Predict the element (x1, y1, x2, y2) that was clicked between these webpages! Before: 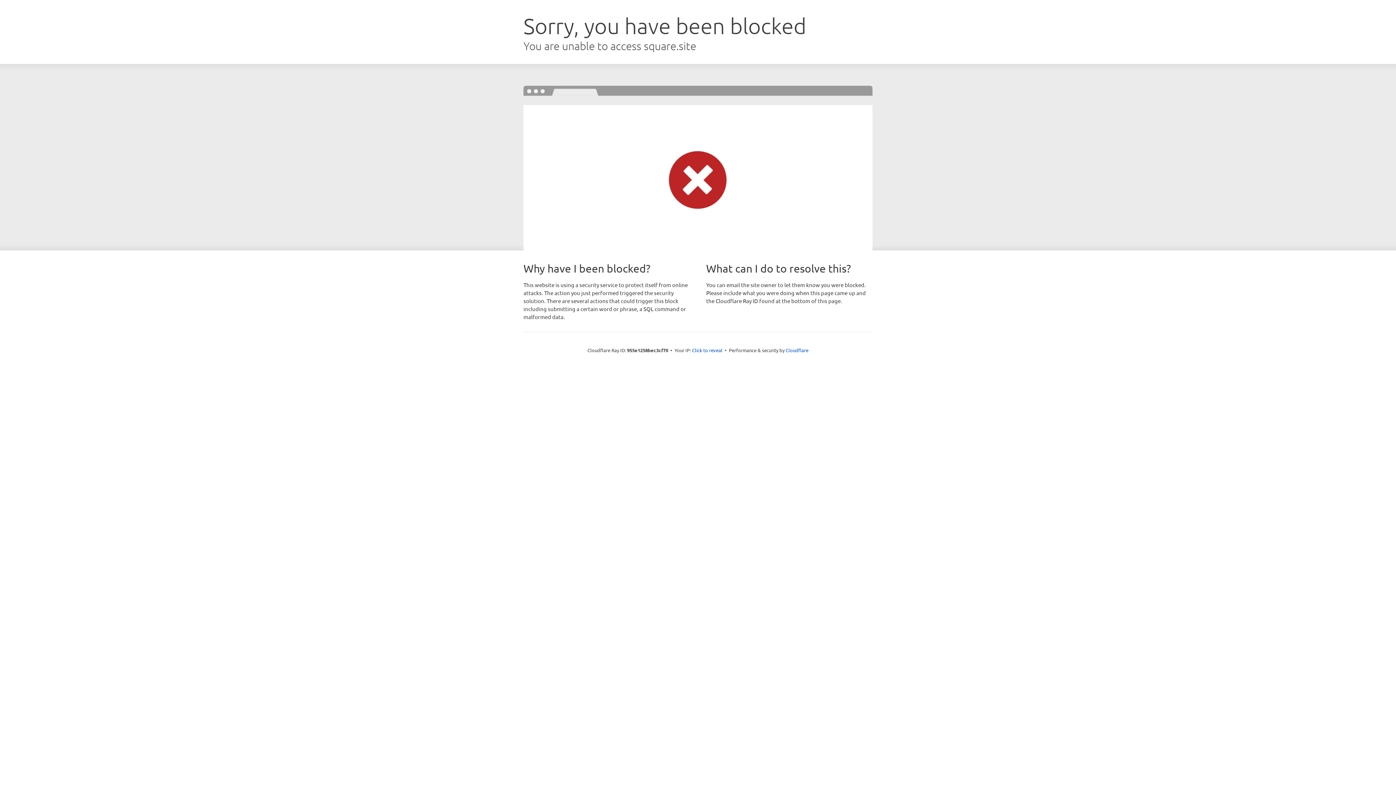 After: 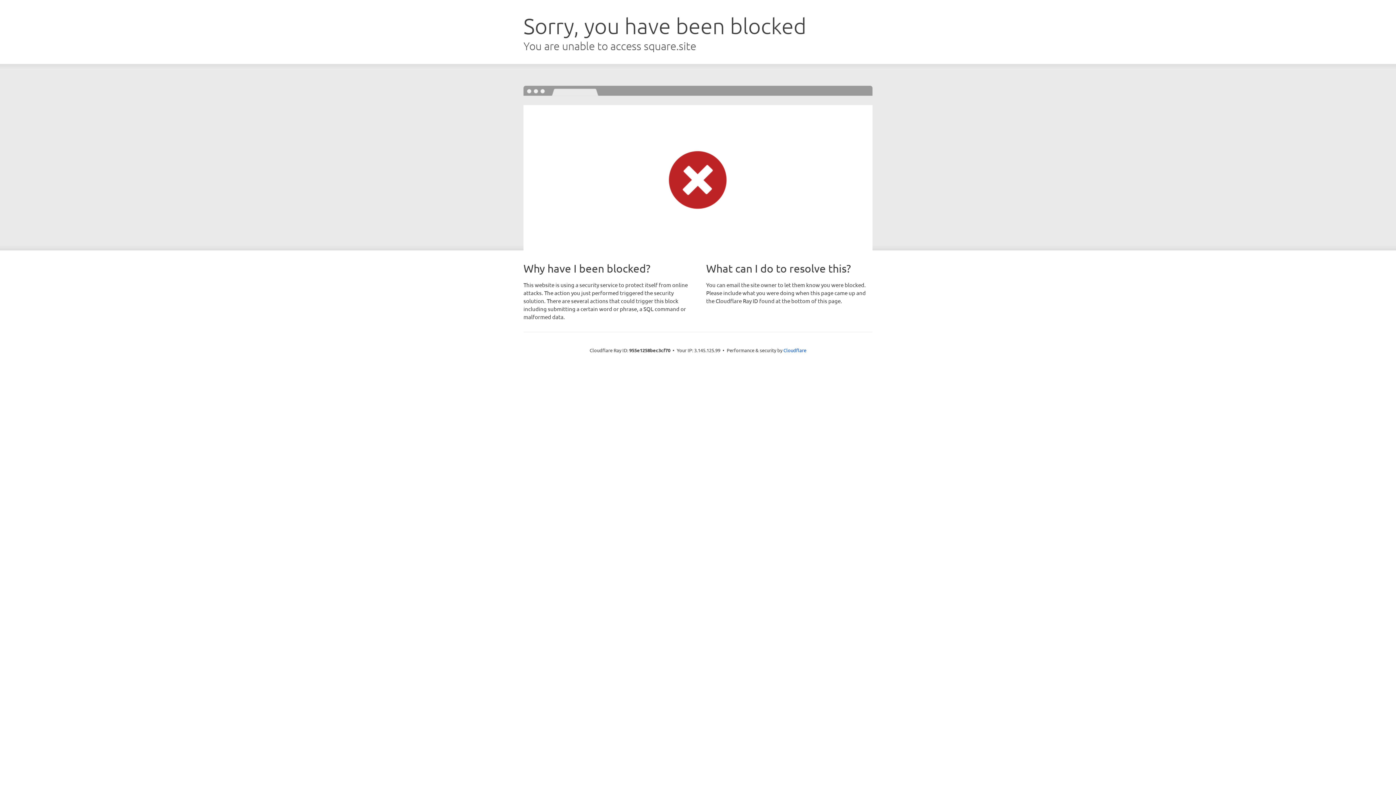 Action: bbox: (692, 346, 722, 353) label: Click to reveal